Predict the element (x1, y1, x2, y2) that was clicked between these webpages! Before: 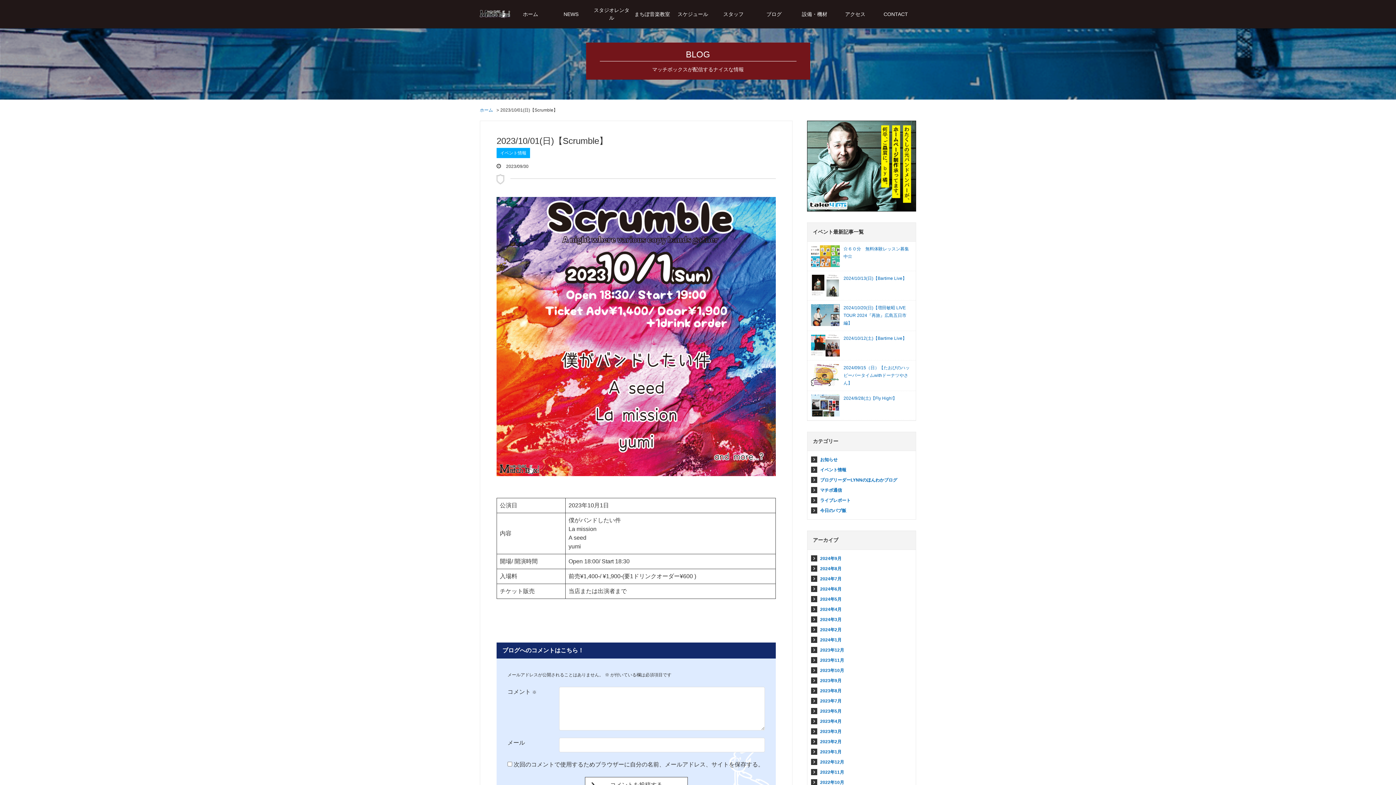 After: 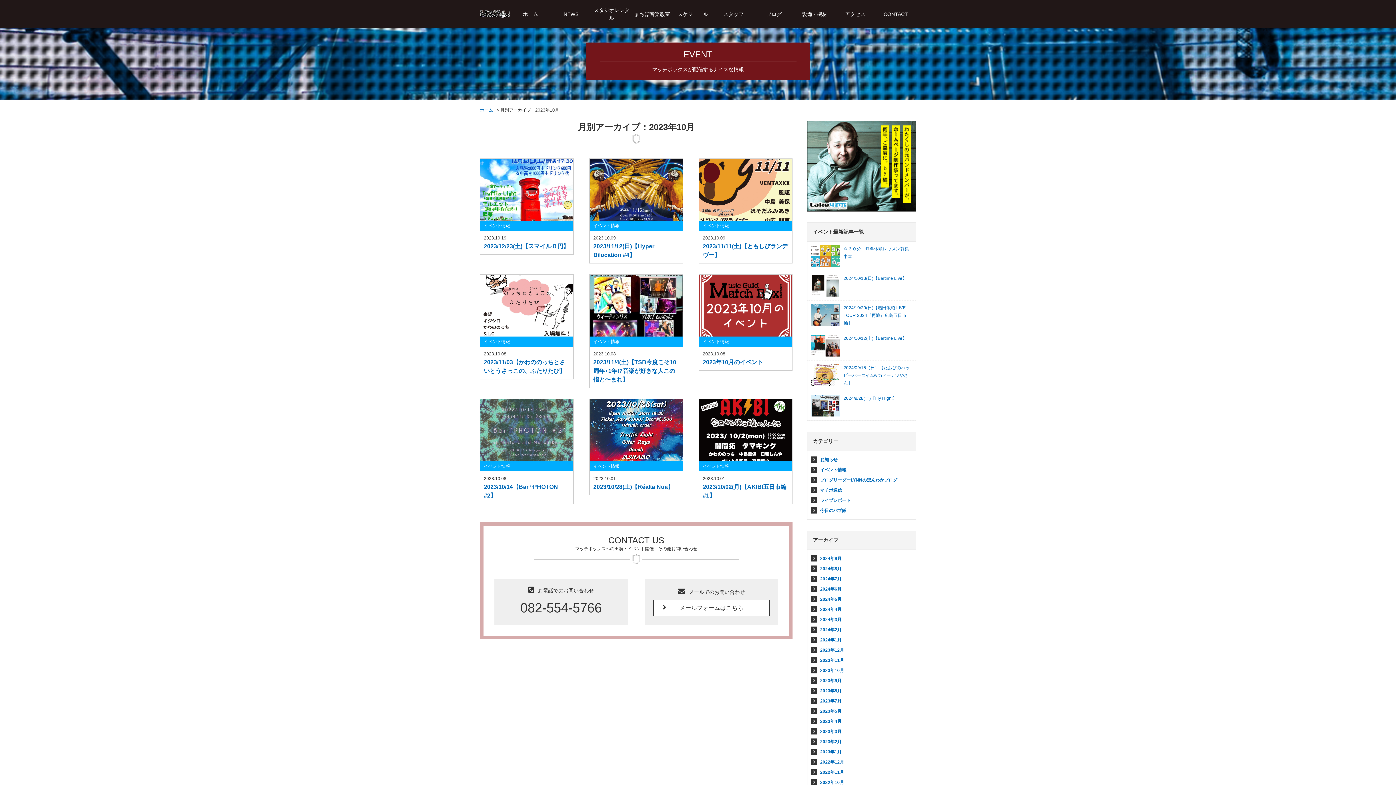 Action: label: 2023年10月 bbox: (820, 668, 844, 673)